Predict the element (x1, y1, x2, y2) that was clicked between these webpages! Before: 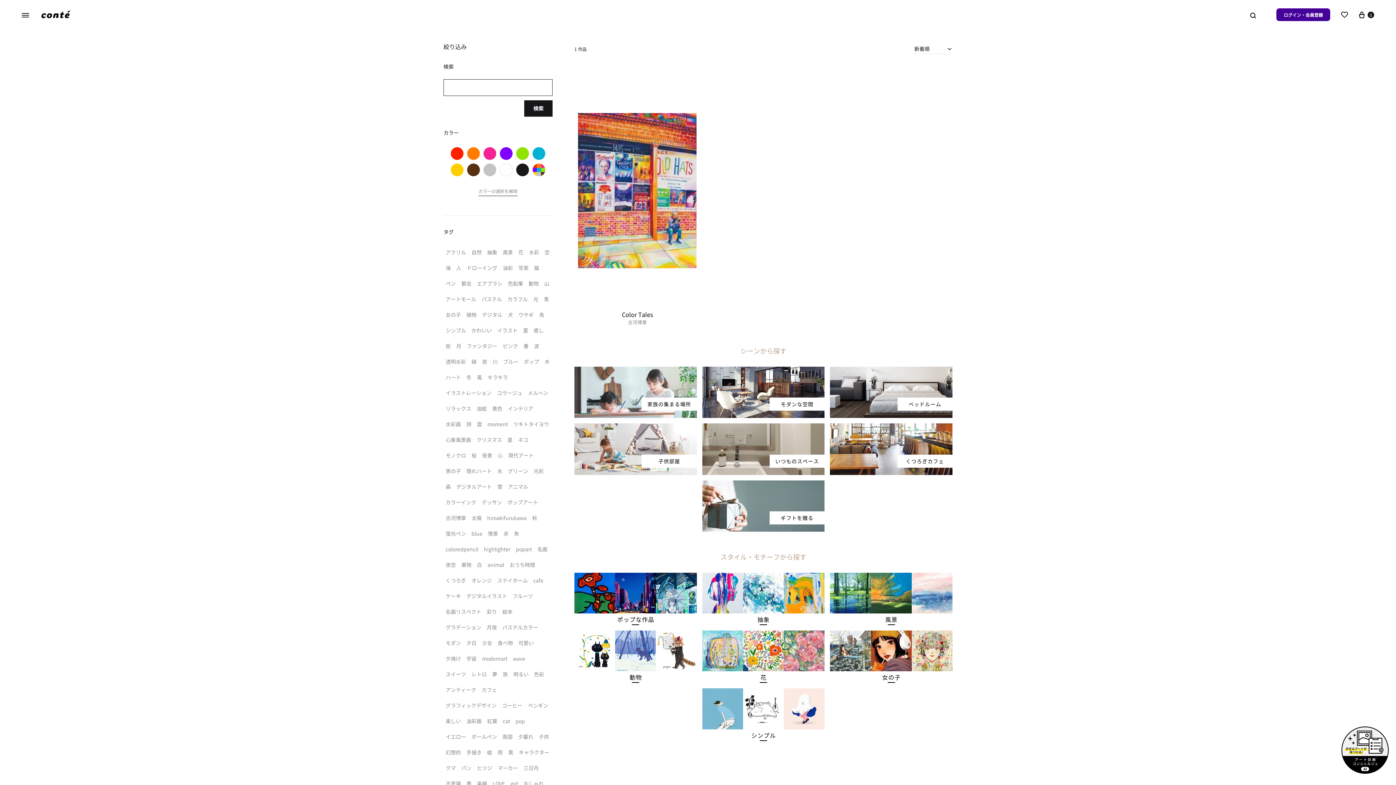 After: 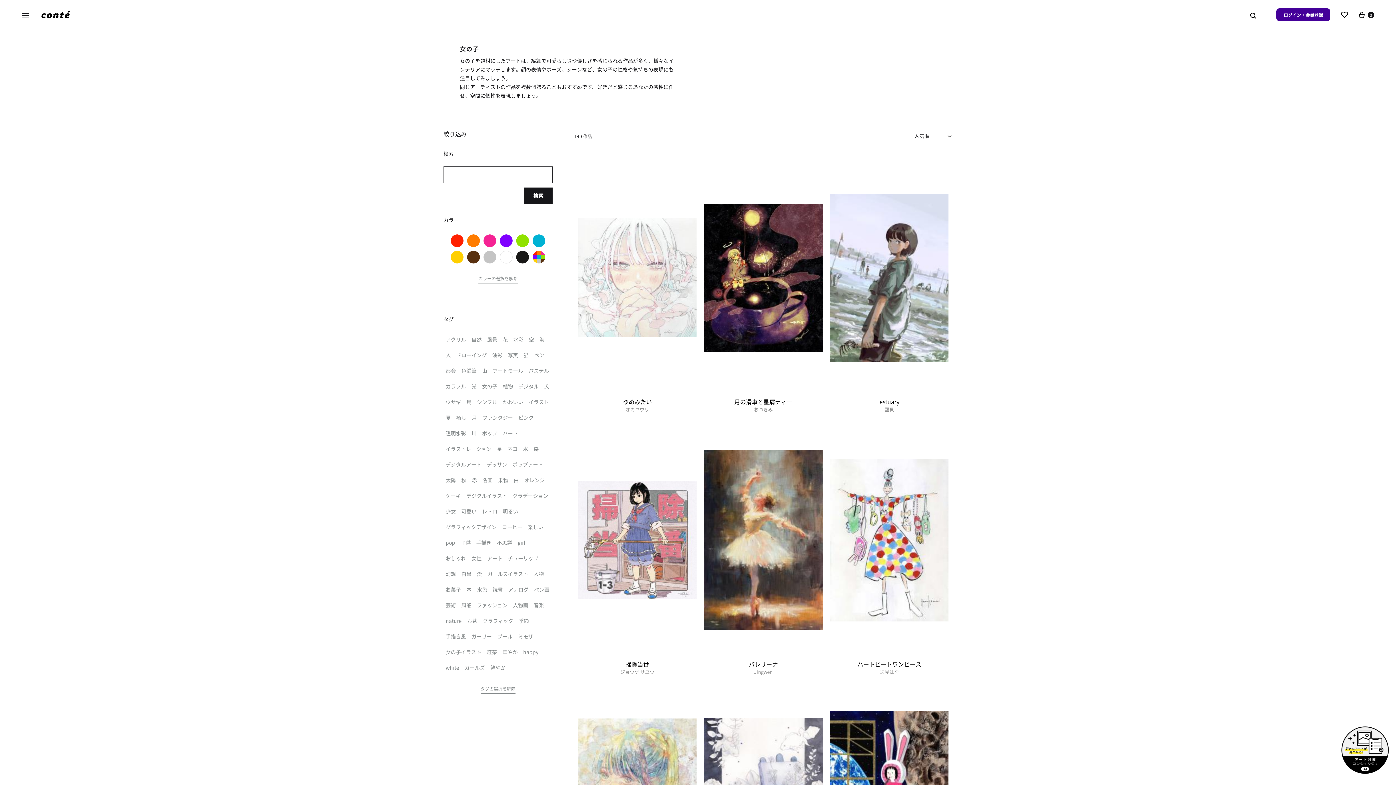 Action: label: 女の子 bbox: (882, 671, 900, 683)